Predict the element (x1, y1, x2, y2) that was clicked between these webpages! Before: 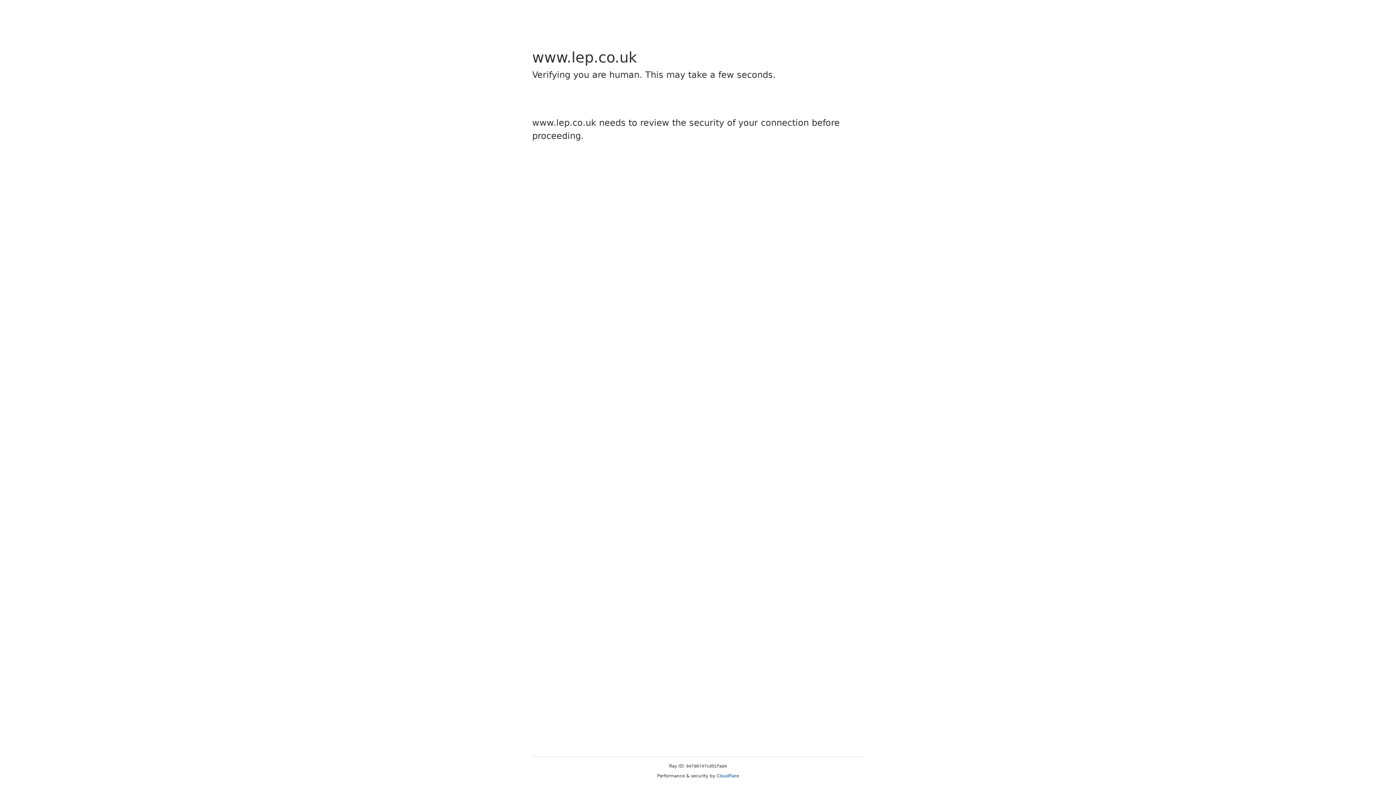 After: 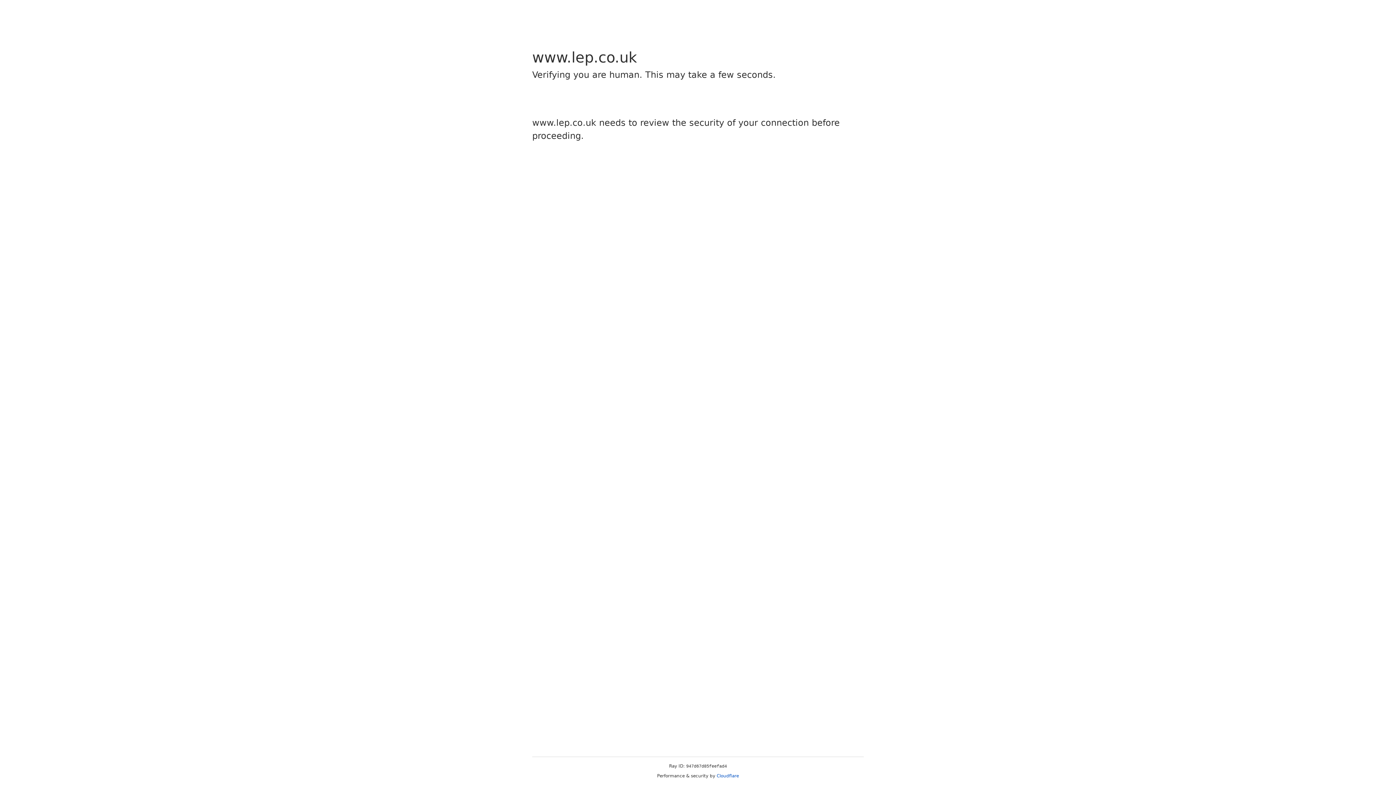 Action: bbox: (716, 773, 739, 778) label: Cloudflare